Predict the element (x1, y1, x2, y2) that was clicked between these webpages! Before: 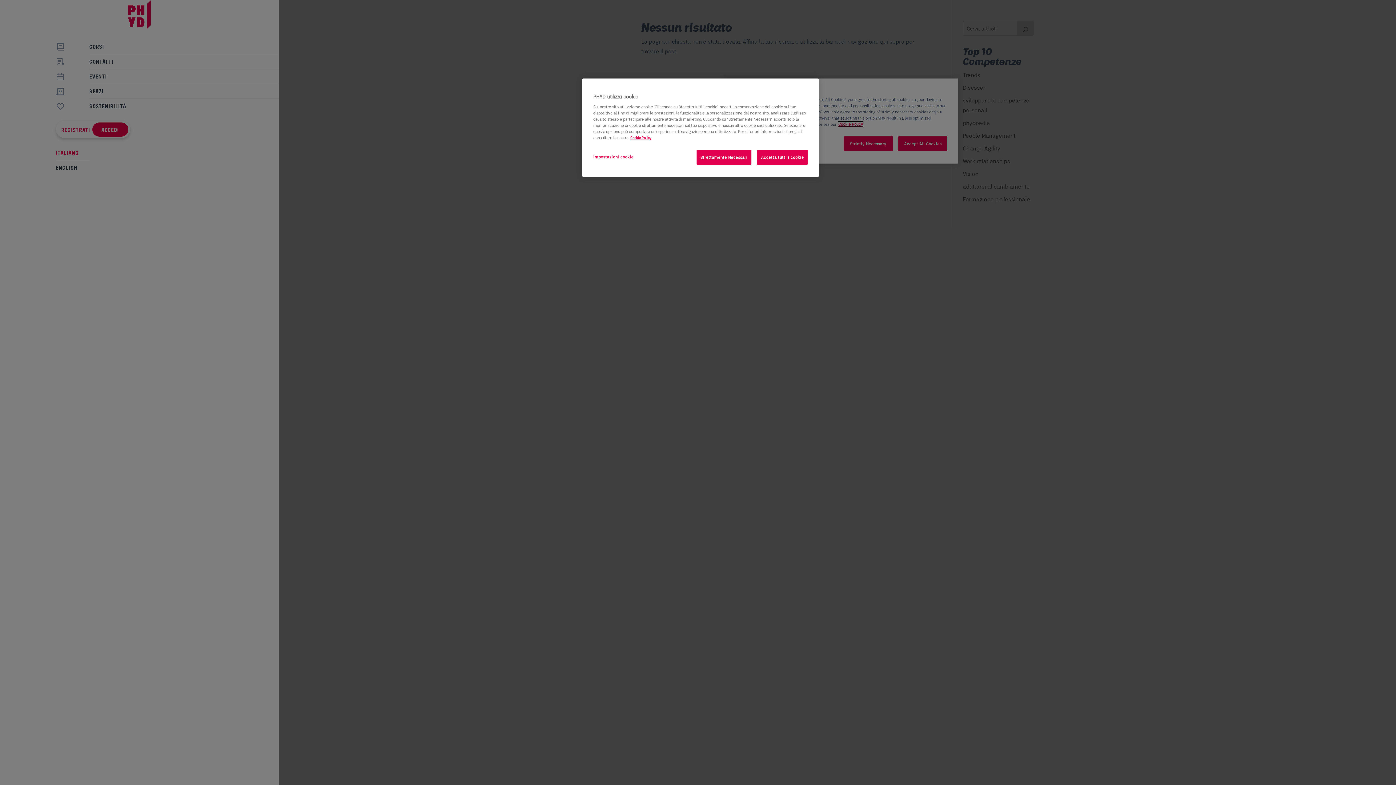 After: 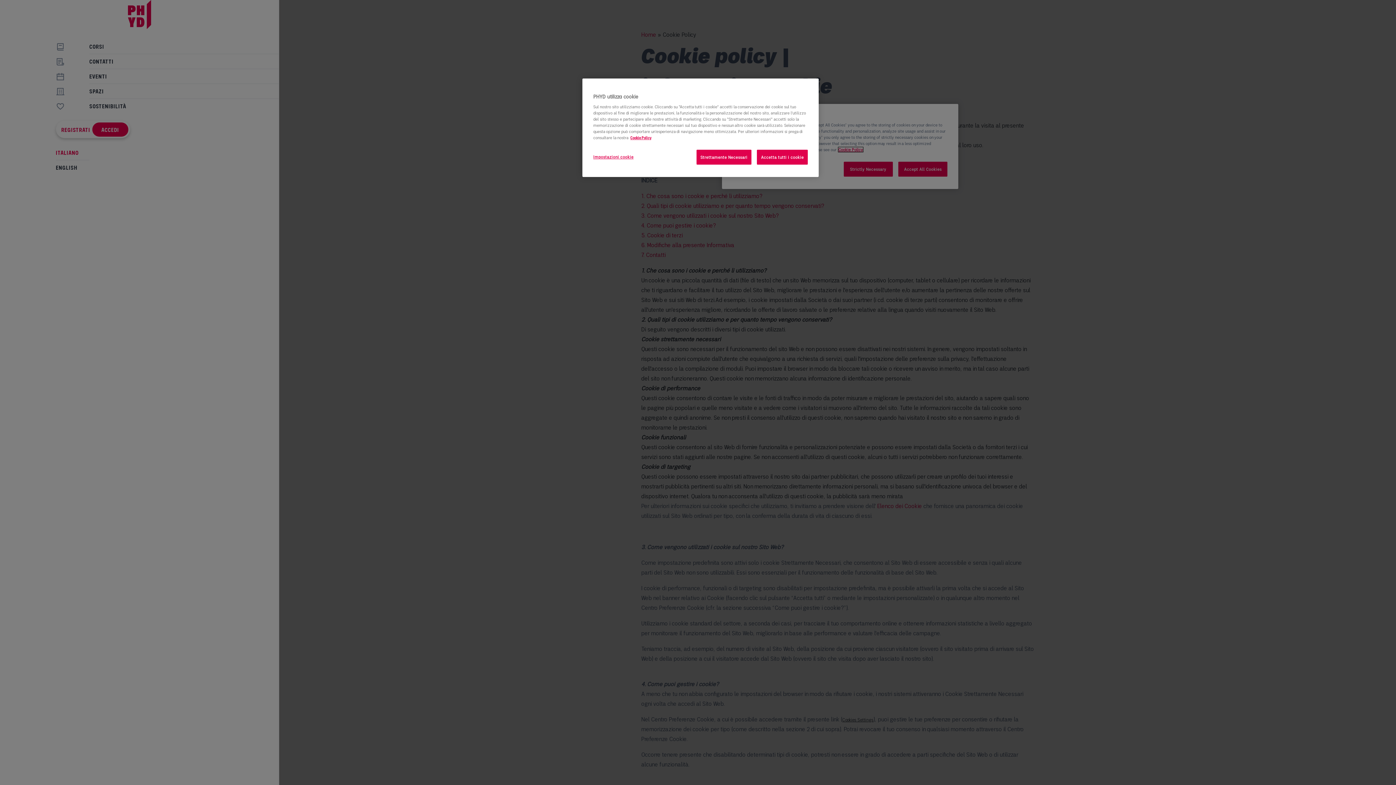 Action: label: Maggiori informazioni sulla tua privacy bbox: (630, 135, 651, 140)